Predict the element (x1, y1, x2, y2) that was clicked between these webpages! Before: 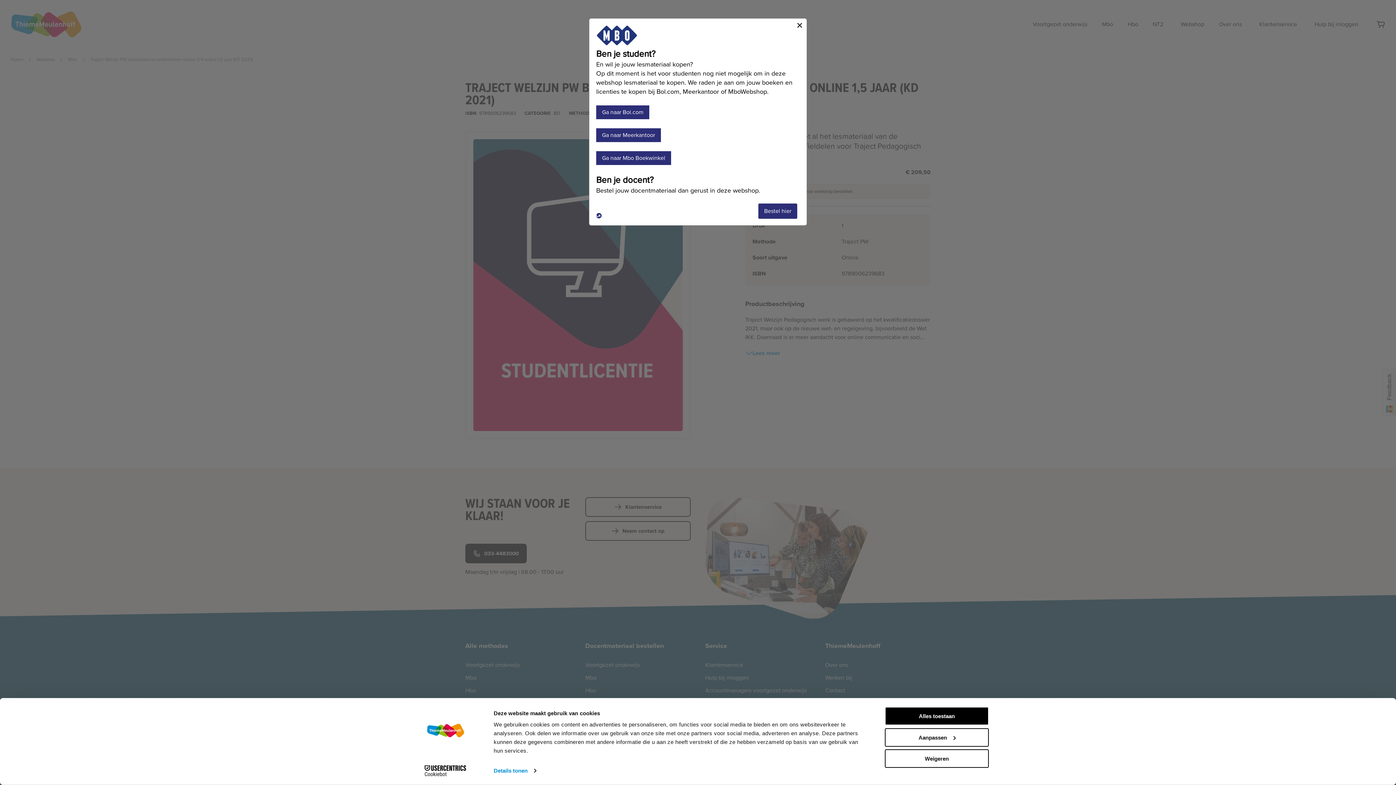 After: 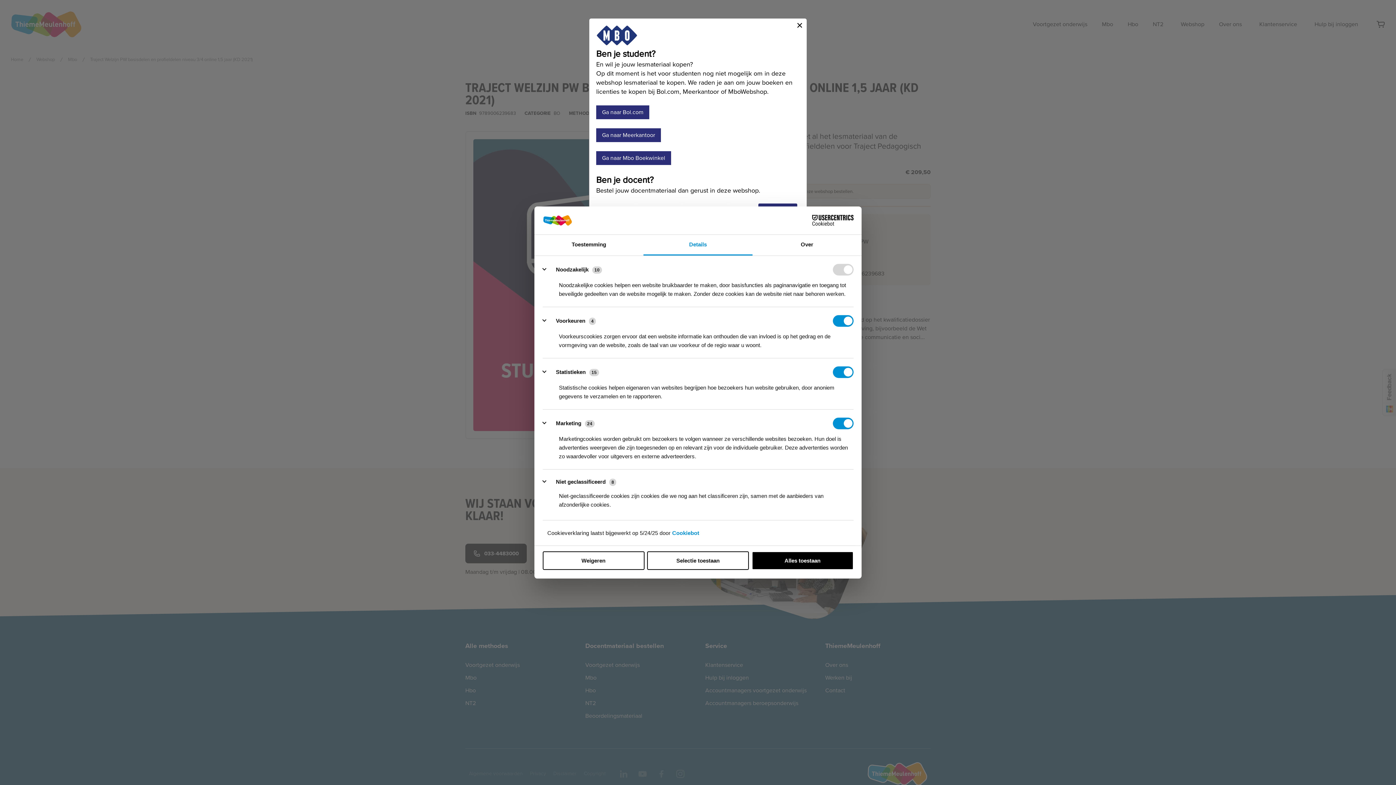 Action: label: Details tonen bbox: (493, 765, 536, 776)